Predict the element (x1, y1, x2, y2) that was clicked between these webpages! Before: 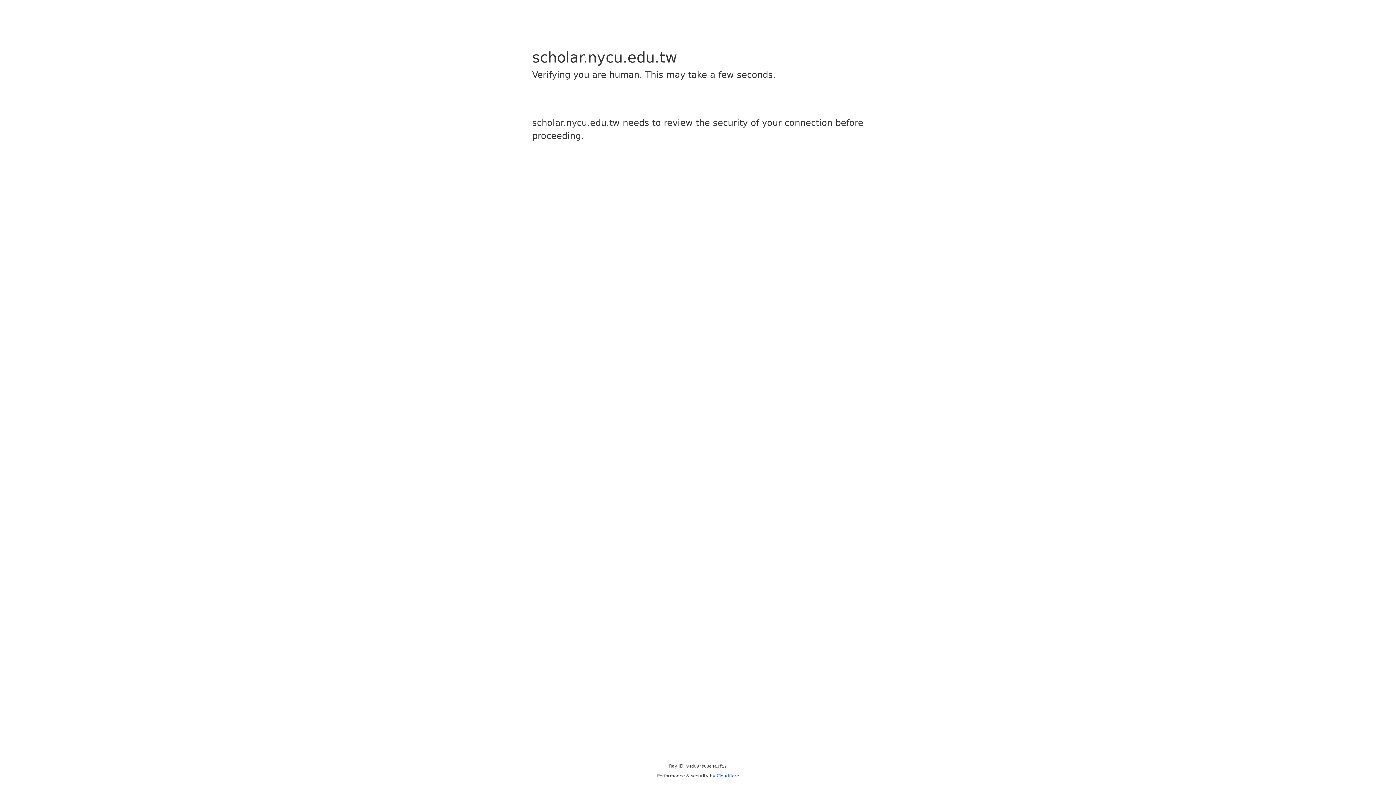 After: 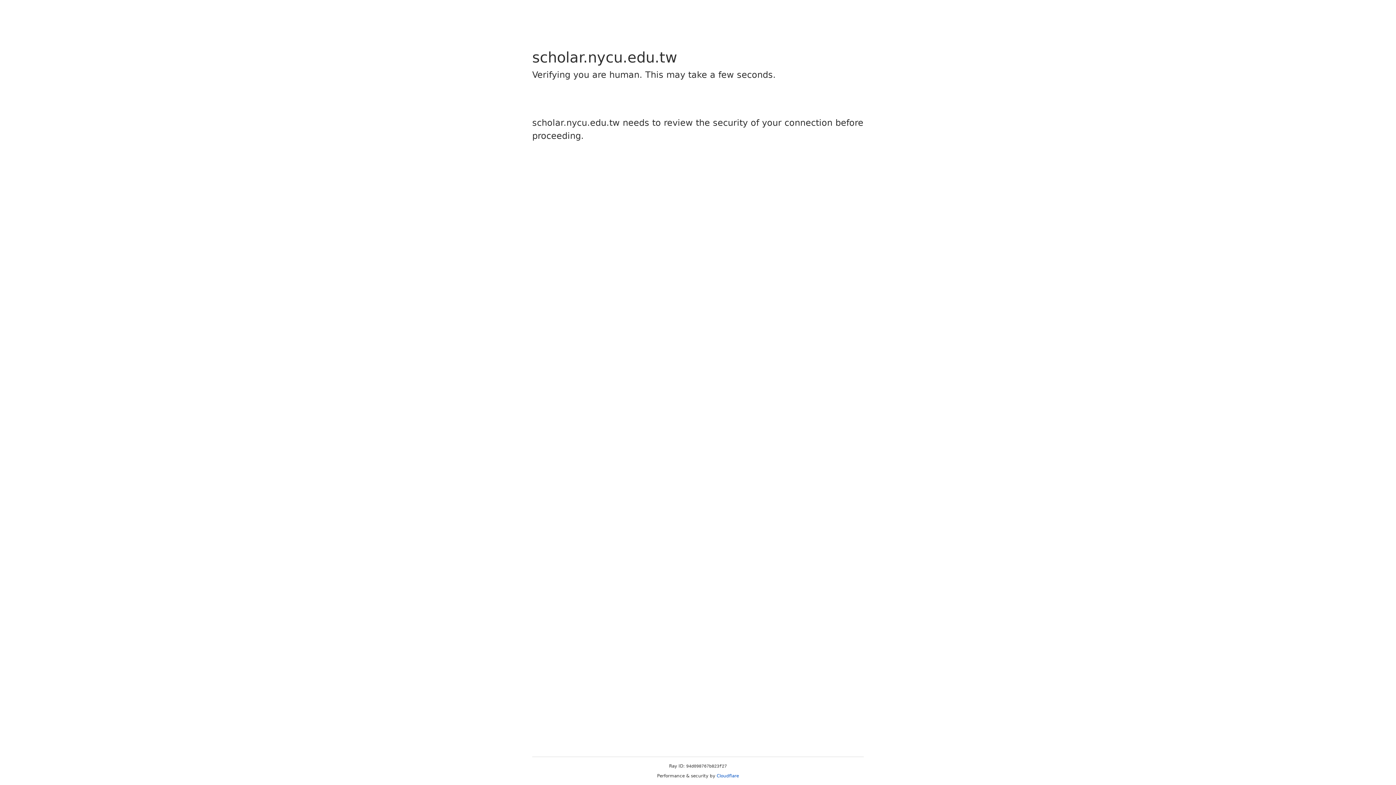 Action: bbox: (716, 773, 739, 778) label: Cloudflare